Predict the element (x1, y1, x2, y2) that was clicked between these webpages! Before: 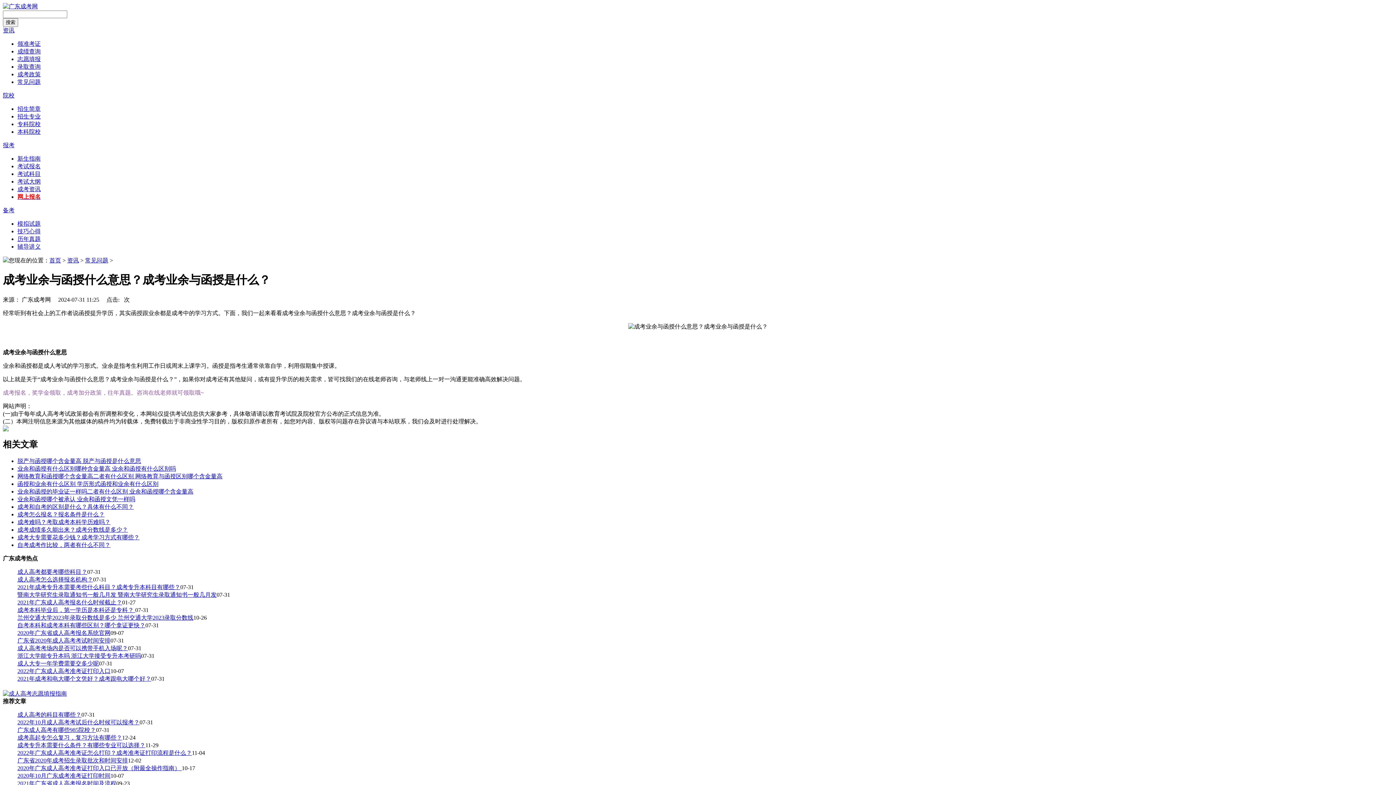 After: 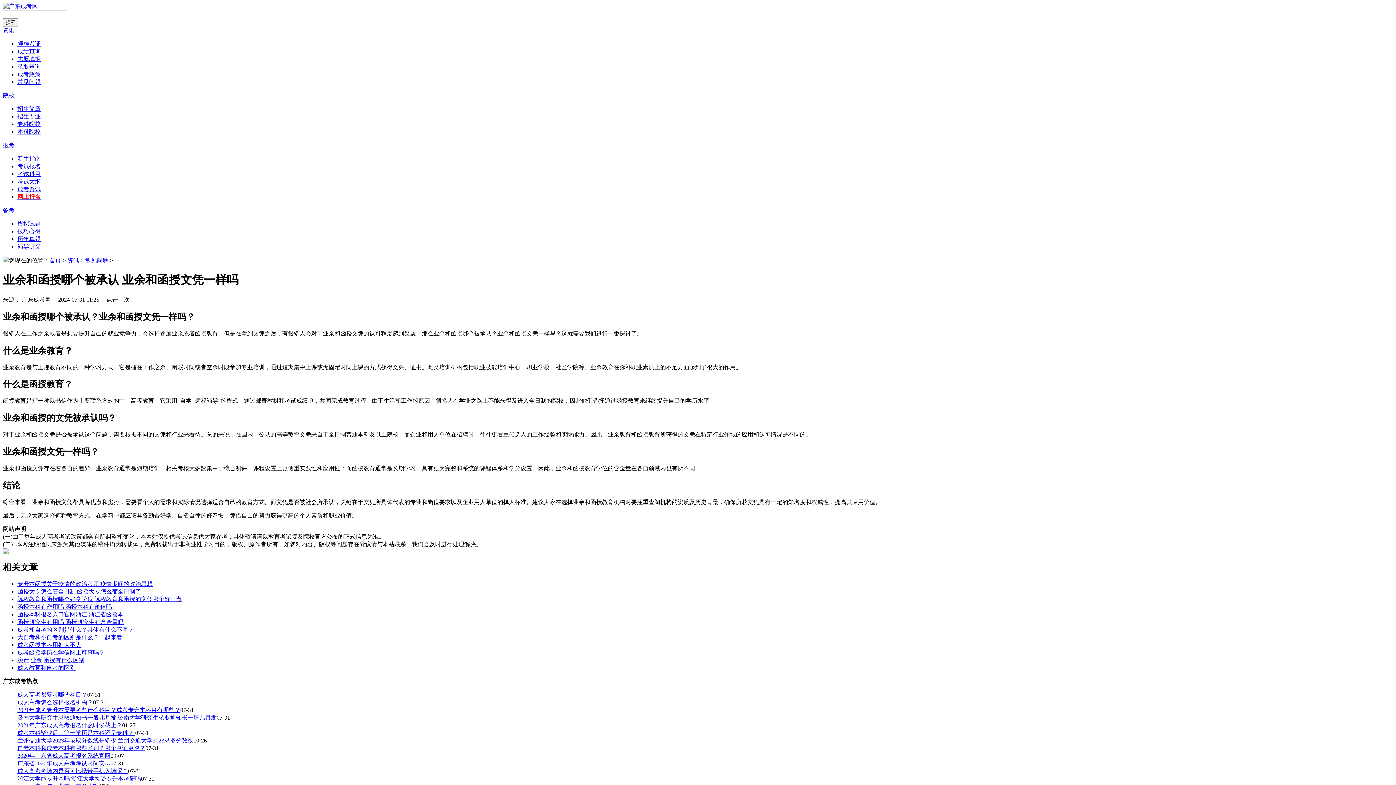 Action: bbox: (17, 496, 135, 502) label: 业余和函授哪个被承认 业余和函授文凭一样吗